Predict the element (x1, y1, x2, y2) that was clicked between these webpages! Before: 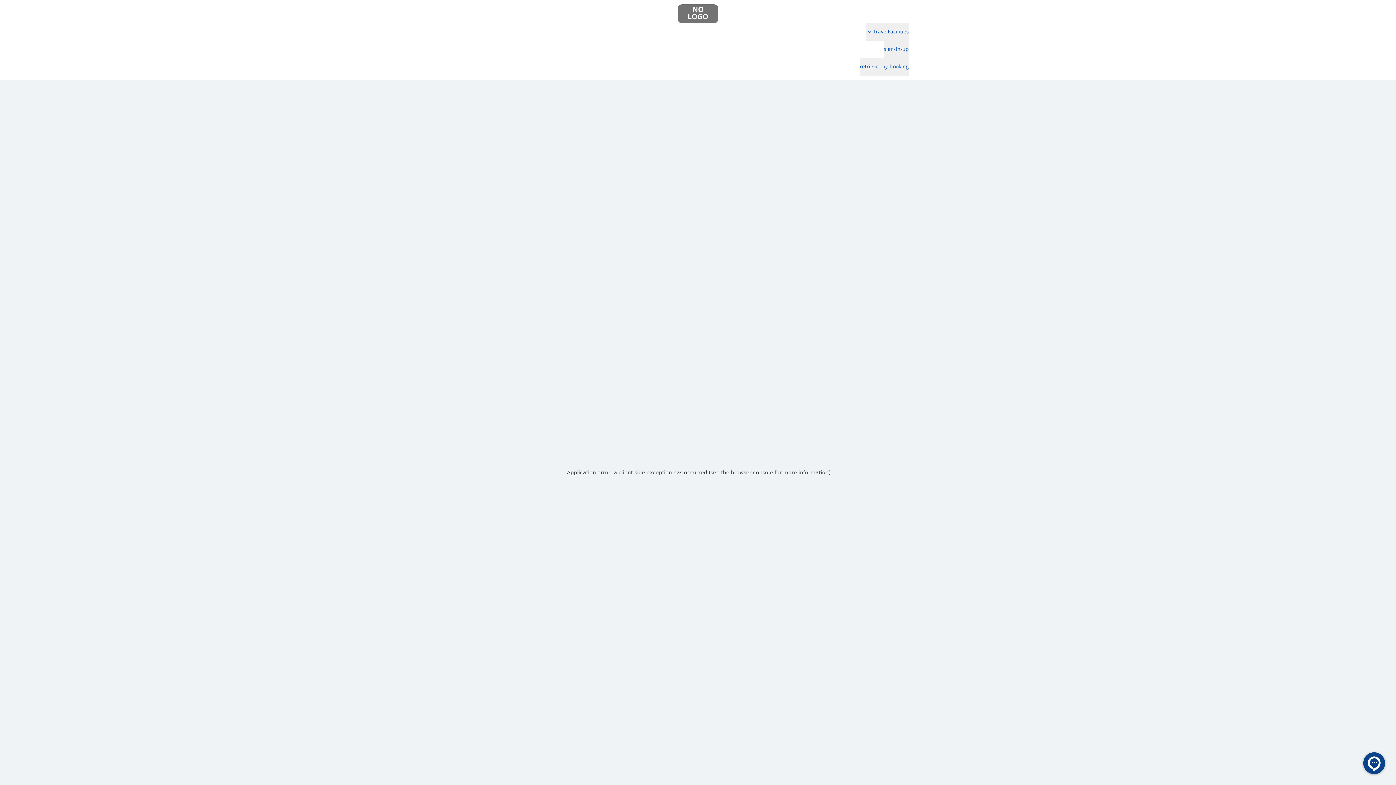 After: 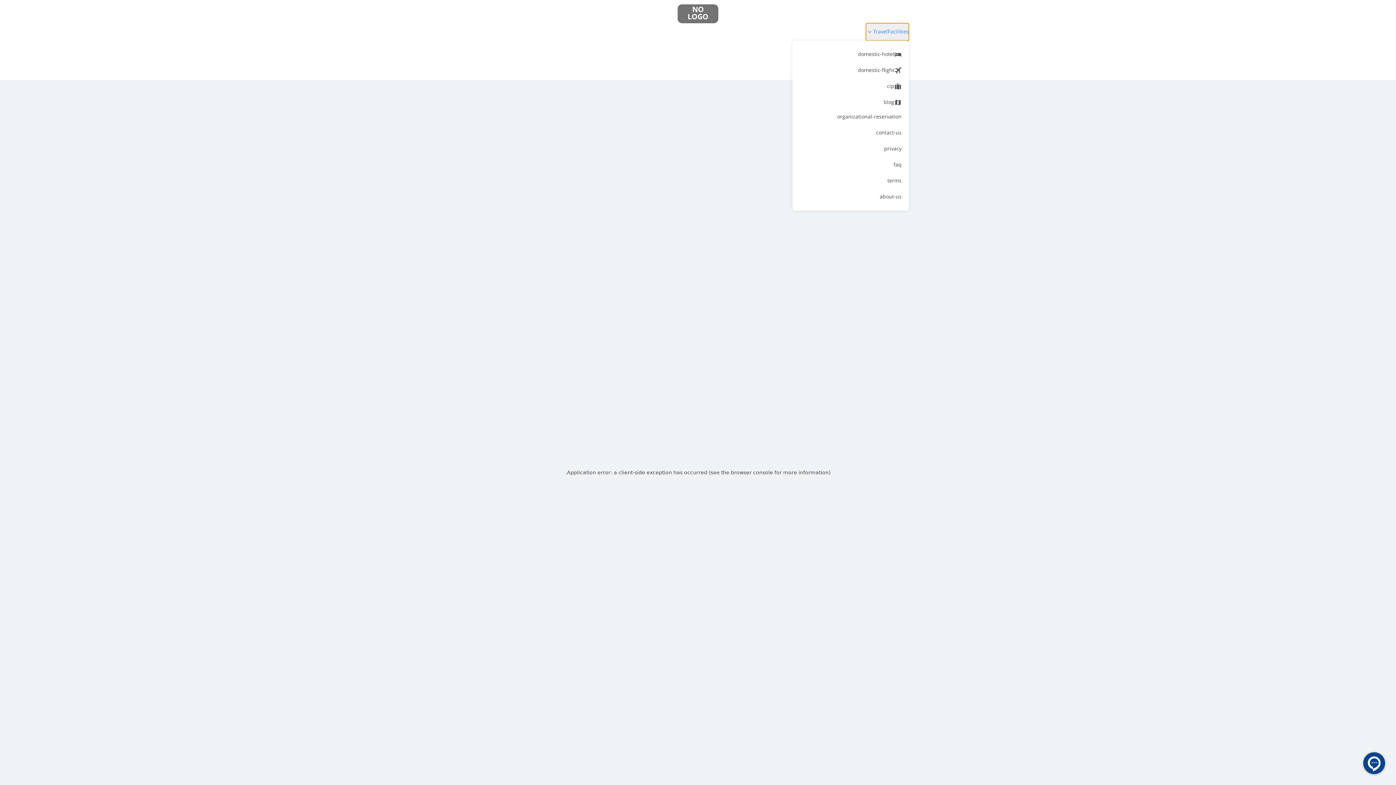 Action: bbox: (866, 23, 909, 40) label: Button to open navigation